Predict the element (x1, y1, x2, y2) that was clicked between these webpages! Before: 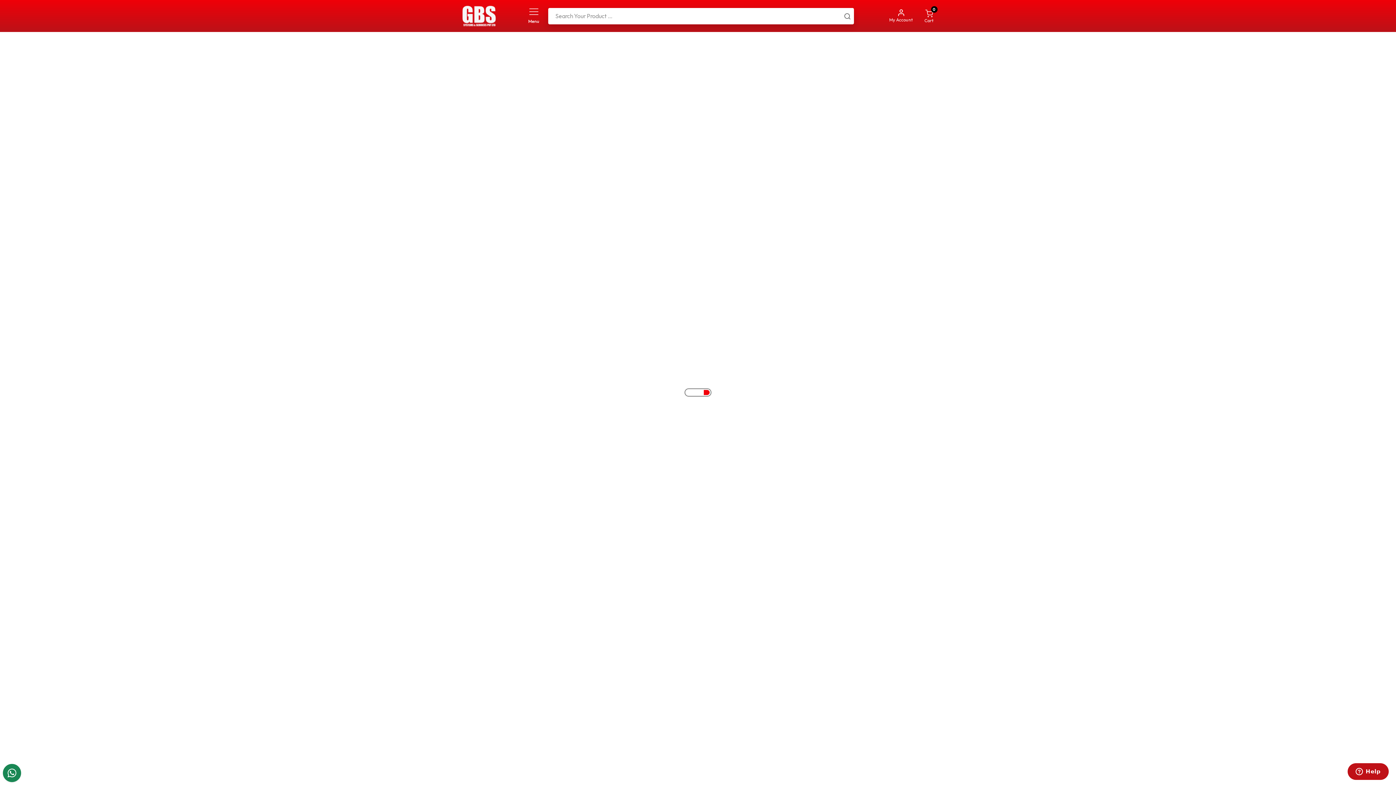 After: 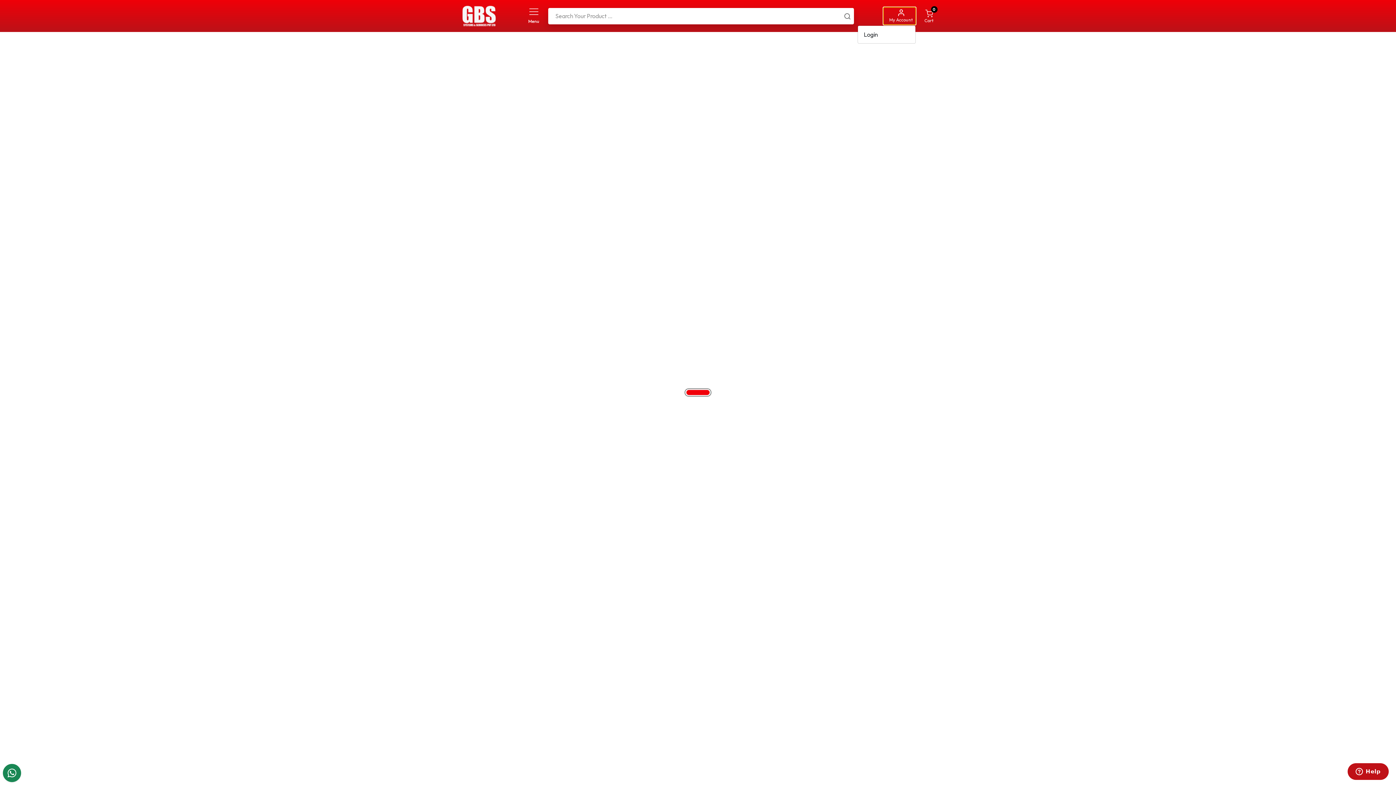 Action: label: My Account bbox: (883, 7, 916, 24)